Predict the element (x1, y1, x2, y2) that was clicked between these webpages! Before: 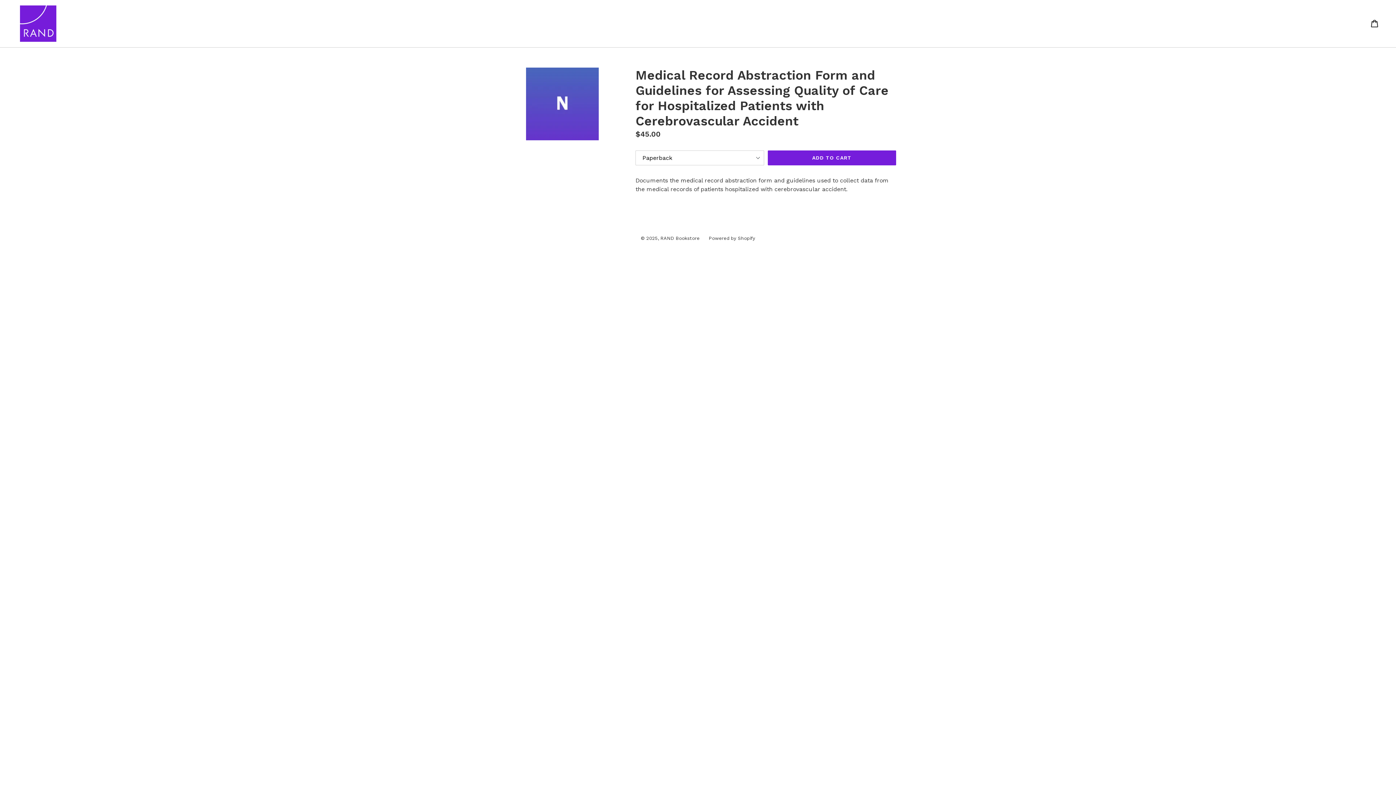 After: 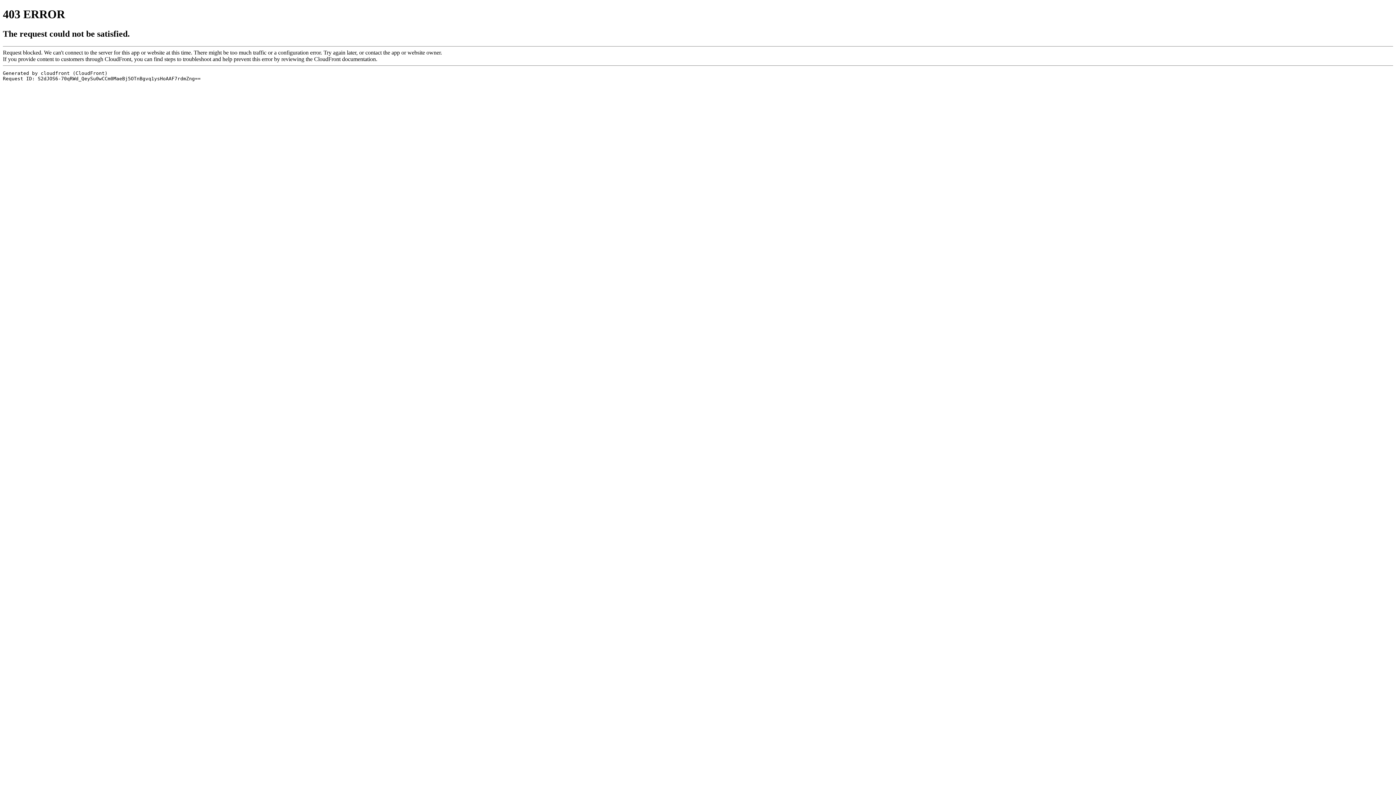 Action: bbox: (20, 5, 358, 41)